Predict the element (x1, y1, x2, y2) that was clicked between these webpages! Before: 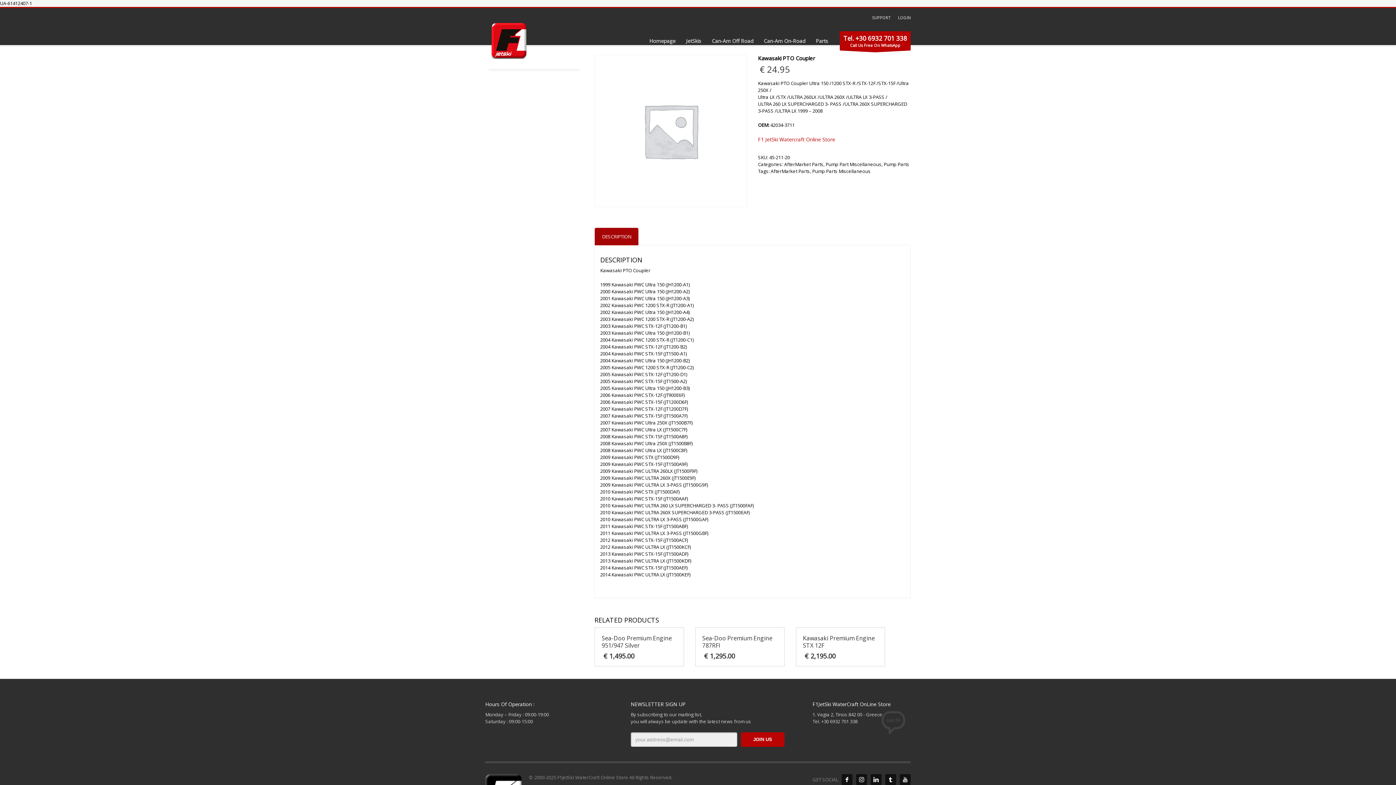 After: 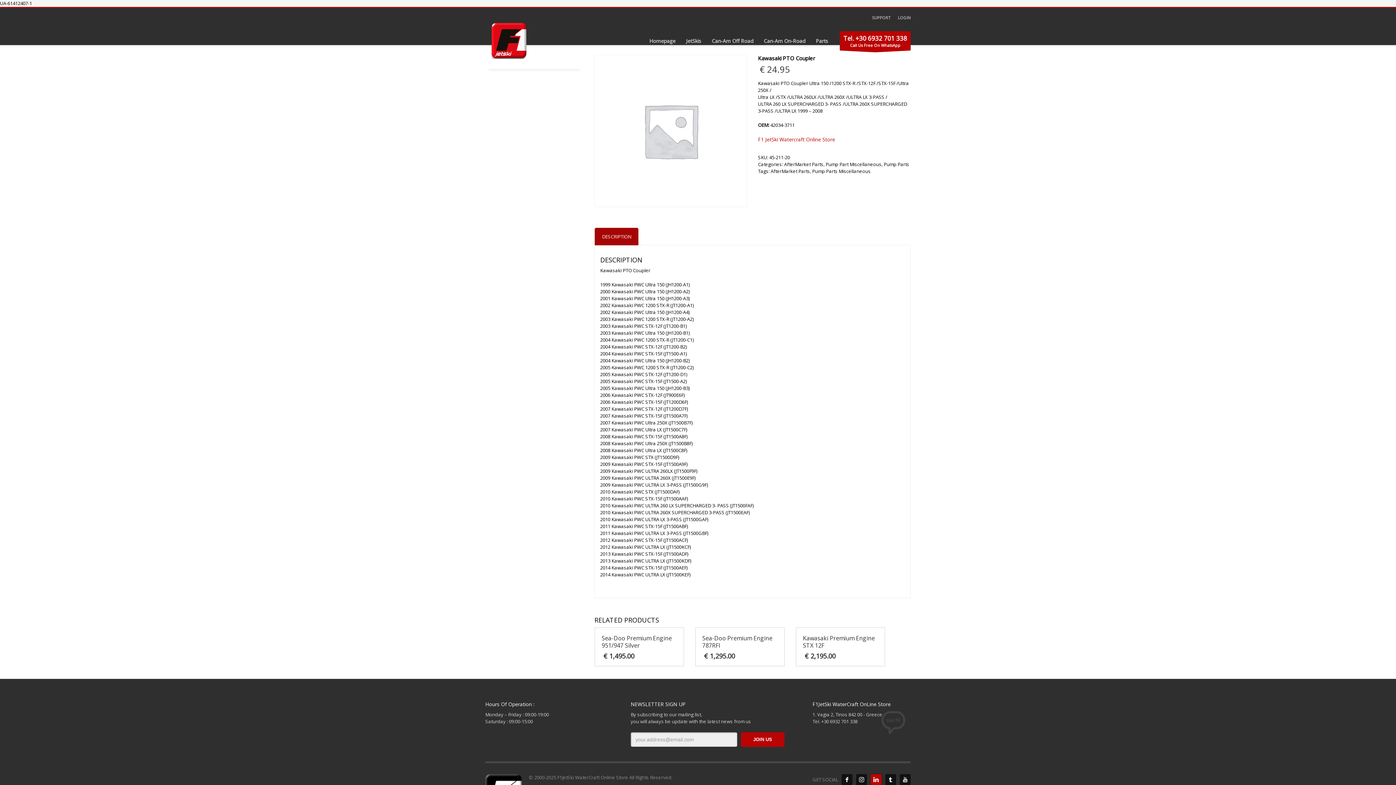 Action: bbox: (870, 774, 881, 785)